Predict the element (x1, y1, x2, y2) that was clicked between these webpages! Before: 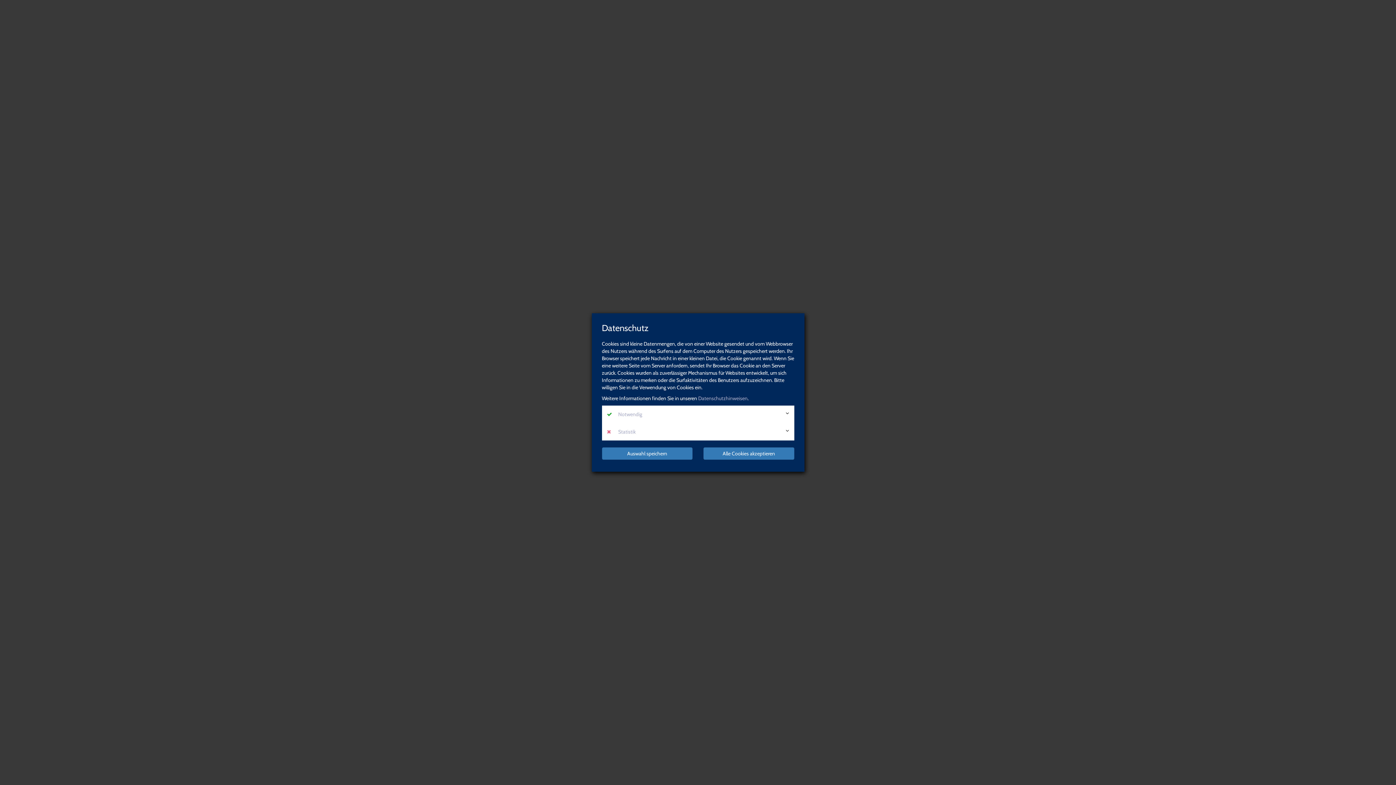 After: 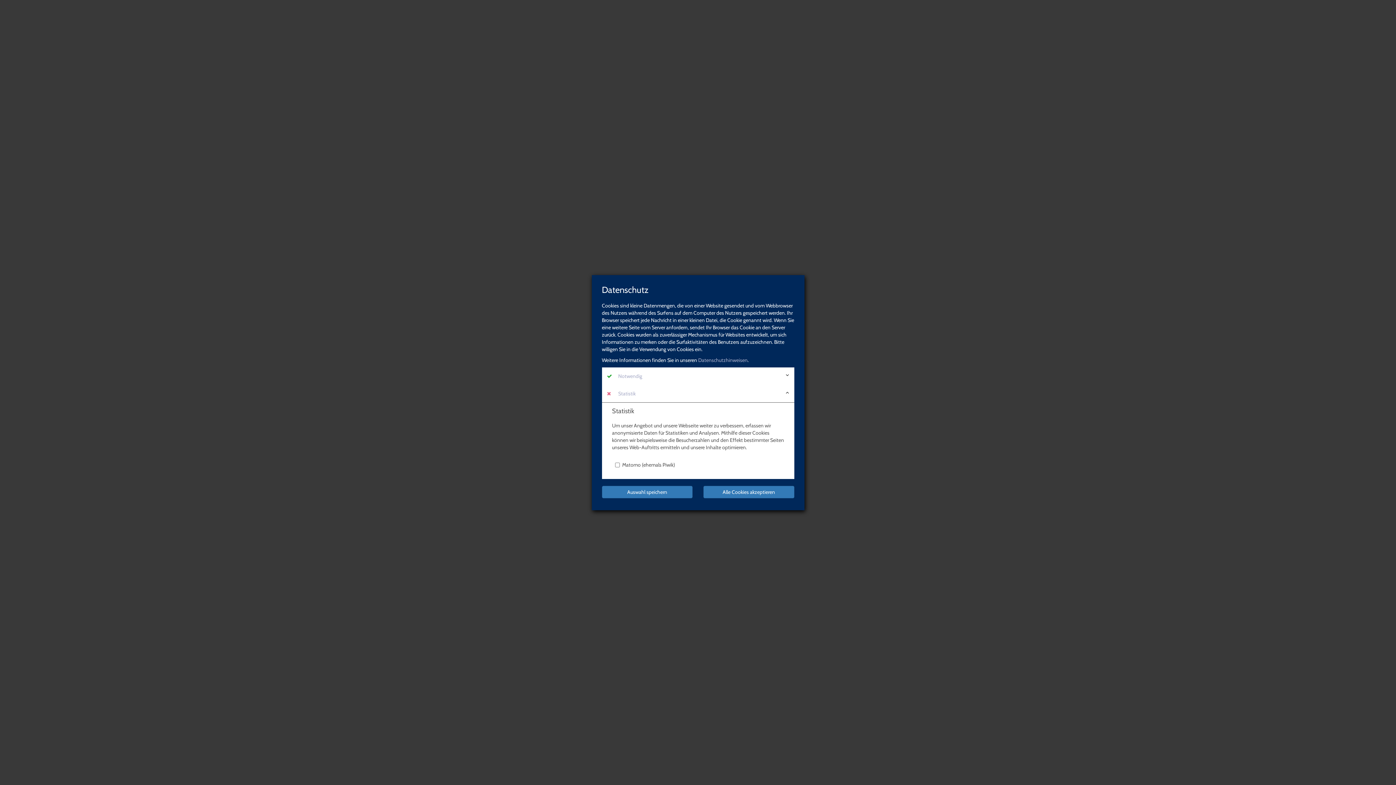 Action: label:  Statistik bbox: (602, 423, 794, 440)